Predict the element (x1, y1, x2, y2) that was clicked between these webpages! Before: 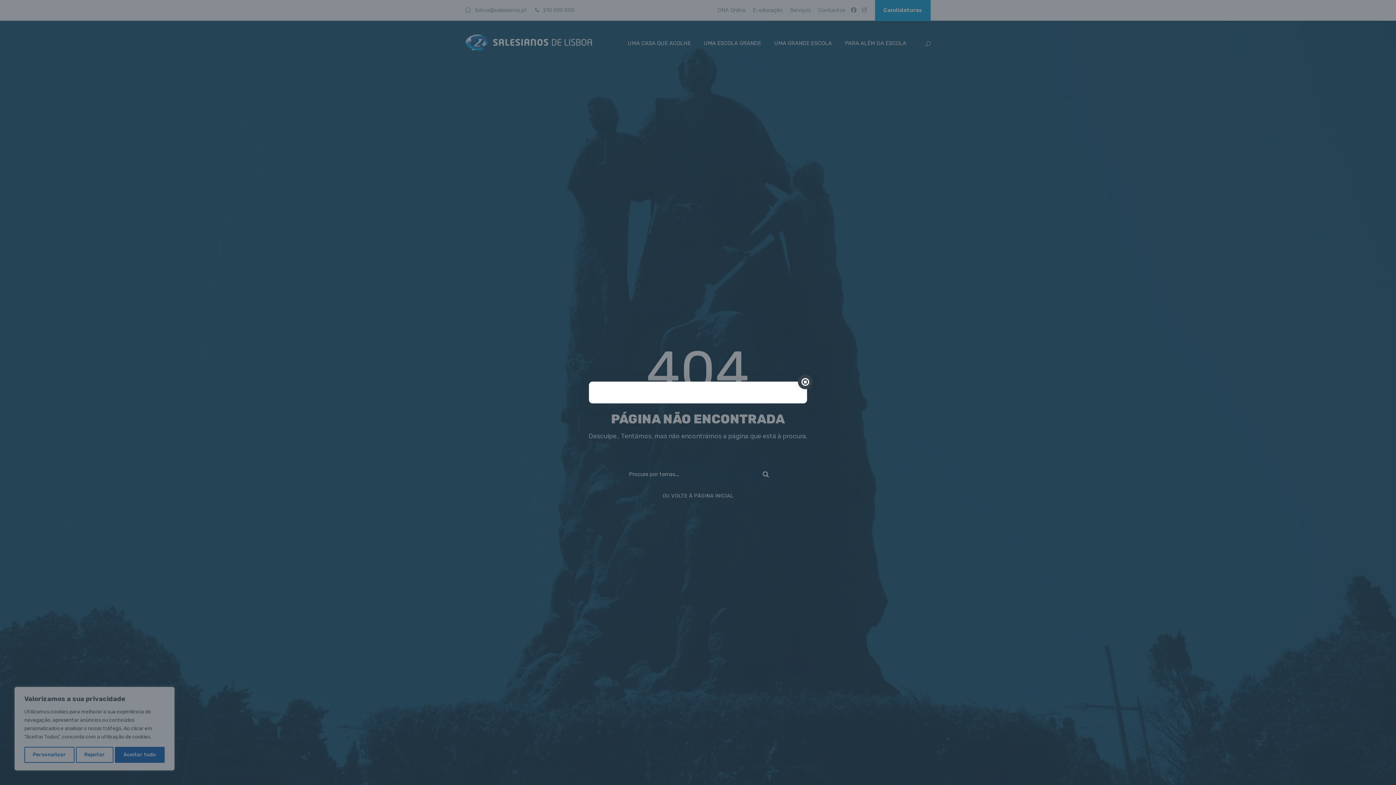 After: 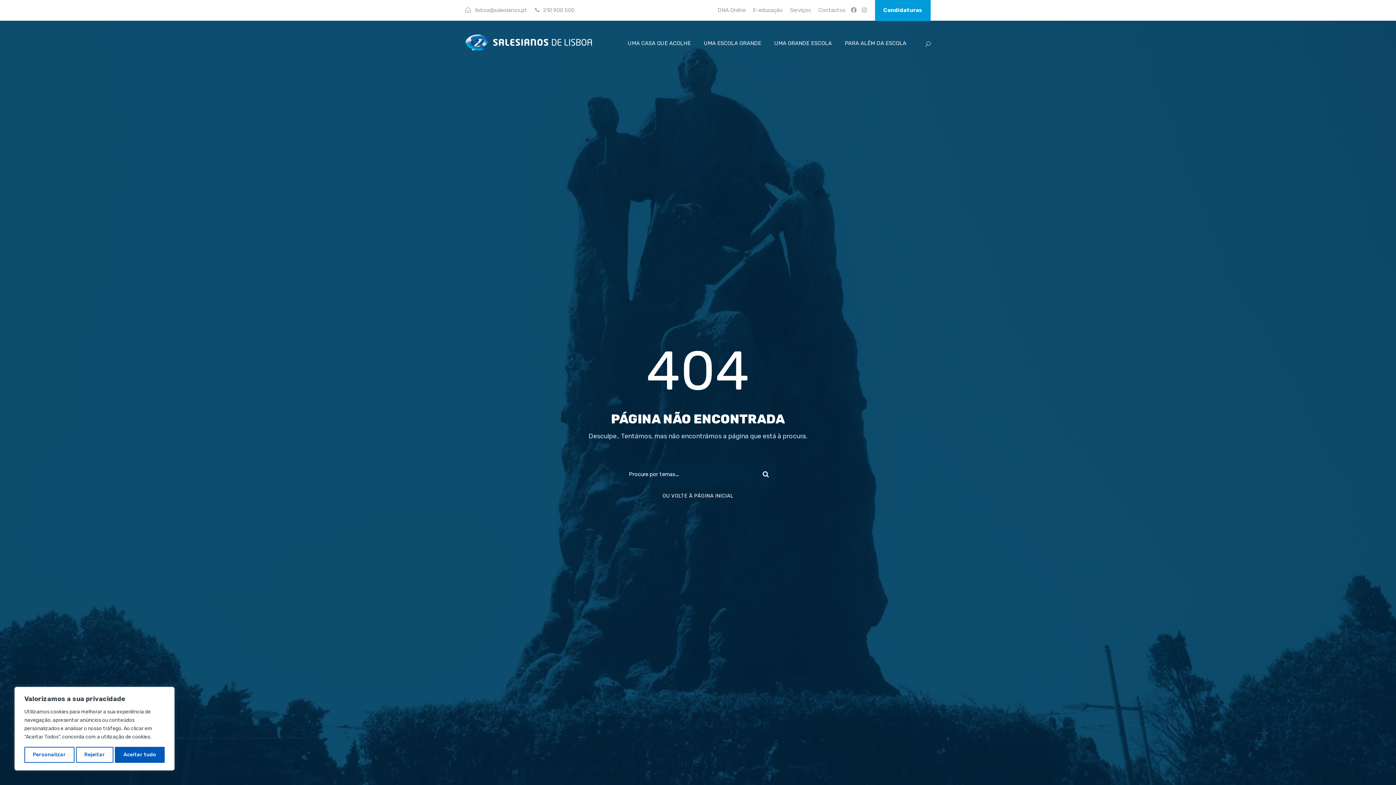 Action: label: Close bbox: (798, 375, 812, 389)